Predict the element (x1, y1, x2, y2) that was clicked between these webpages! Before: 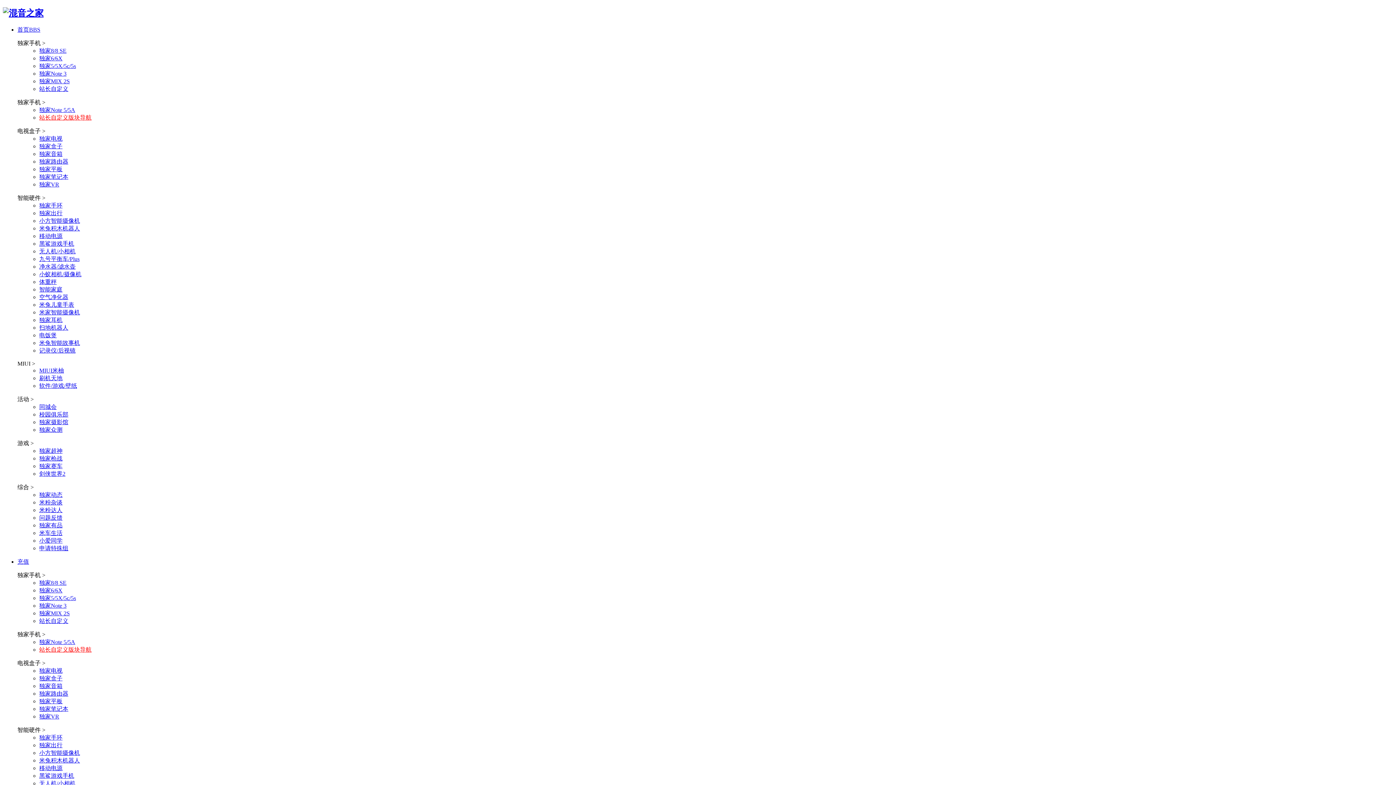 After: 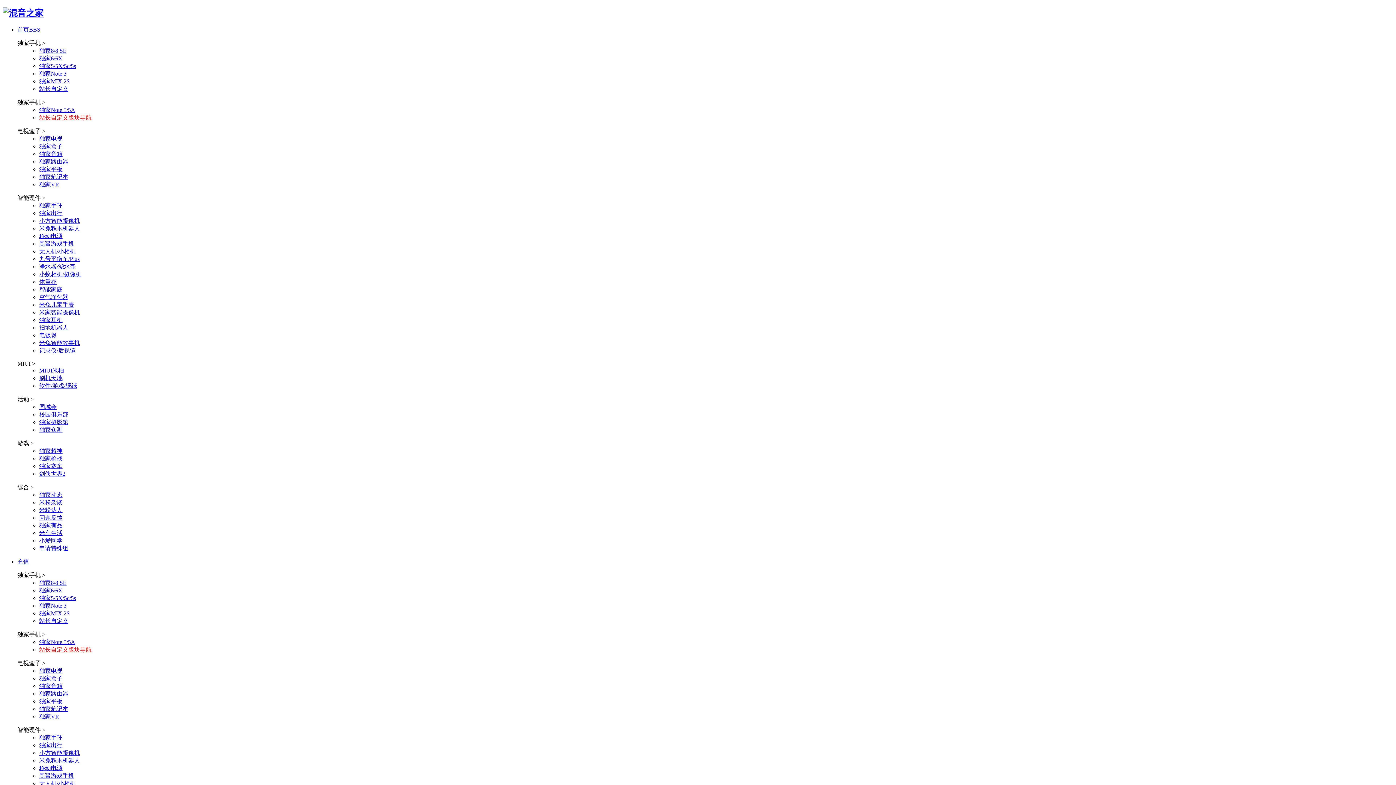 Action: label: 米车生活 bbox: (39, 530, 62, 536)